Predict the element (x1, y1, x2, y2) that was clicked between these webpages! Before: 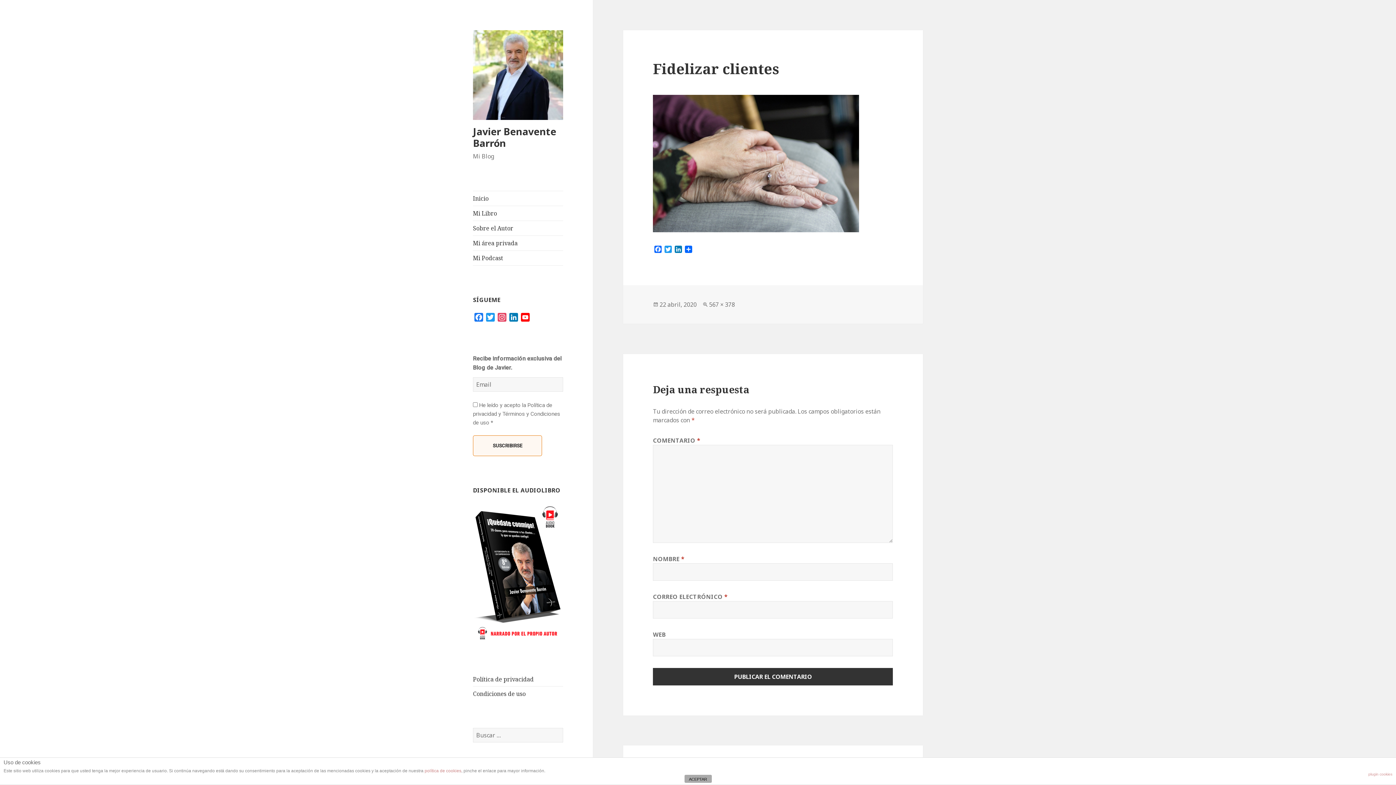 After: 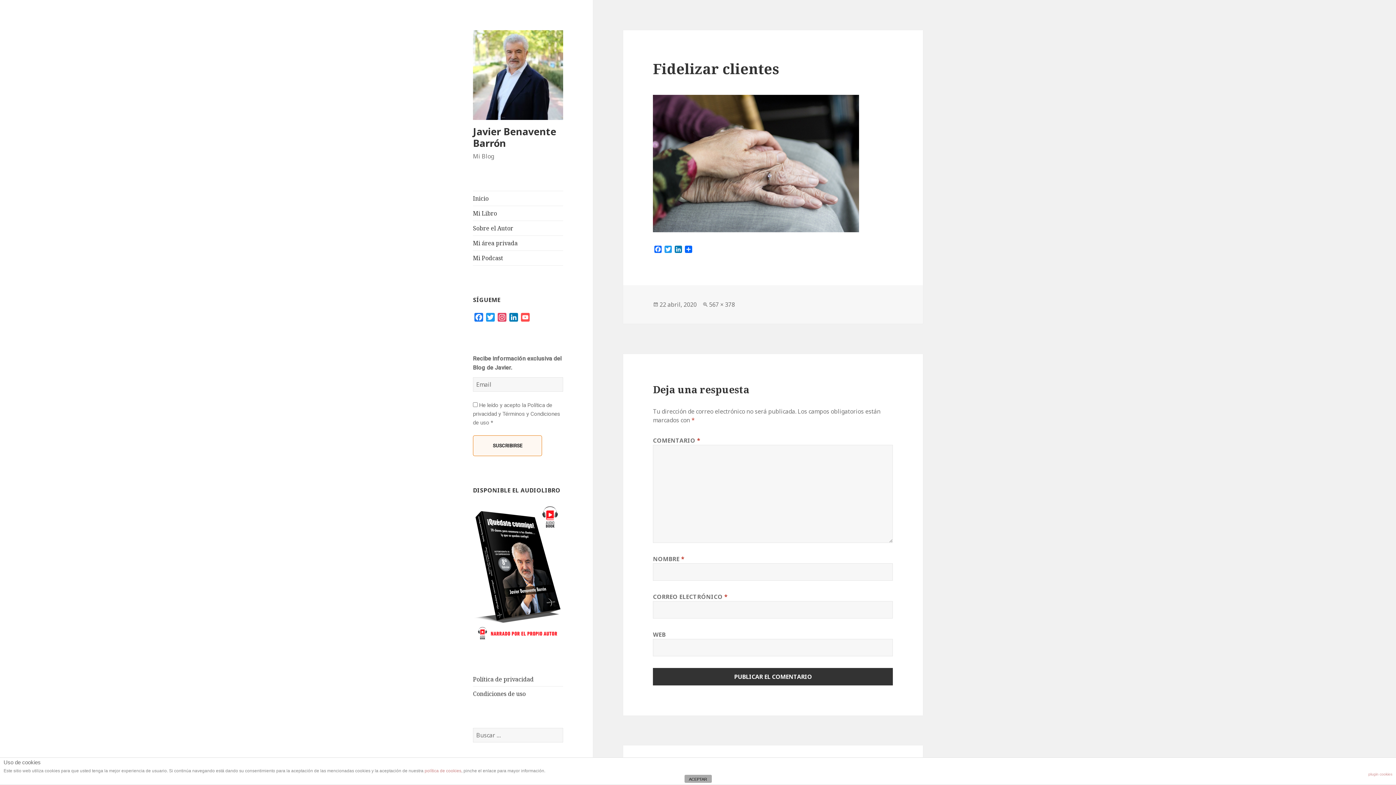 Action: bbox: (519, 313, 531, 324) label: YouTube Channel